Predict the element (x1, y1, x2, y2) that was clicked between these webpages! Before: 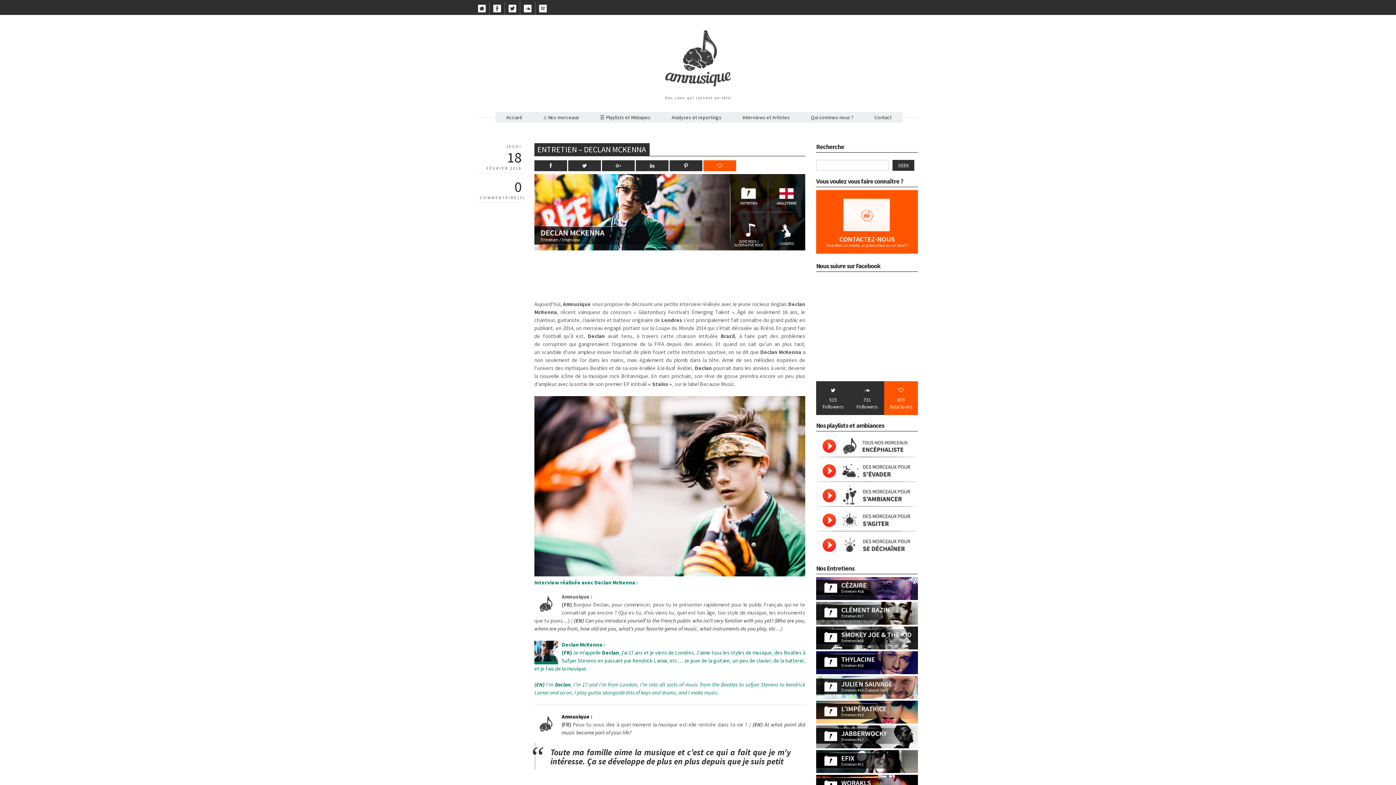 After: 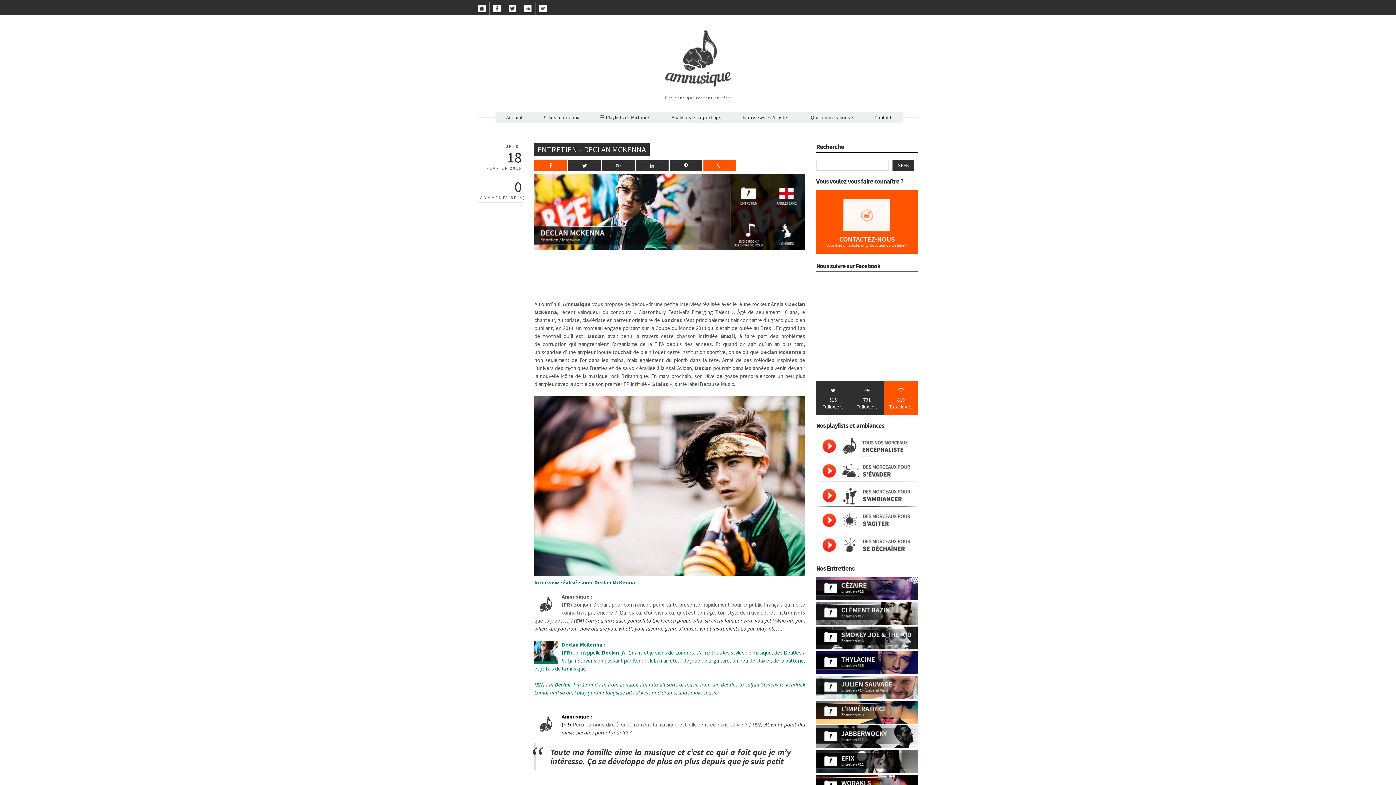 Action: bbox: (534, 160, 567, 171)